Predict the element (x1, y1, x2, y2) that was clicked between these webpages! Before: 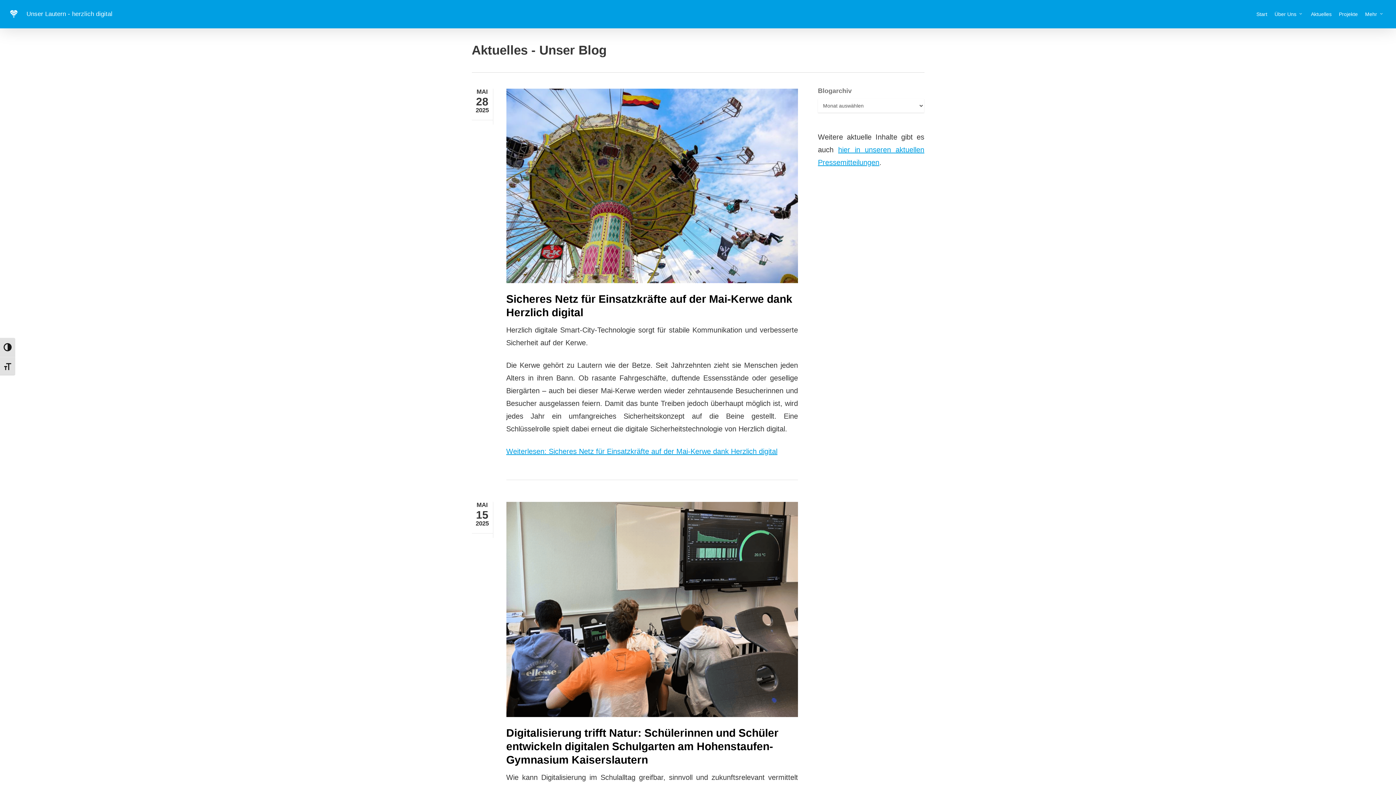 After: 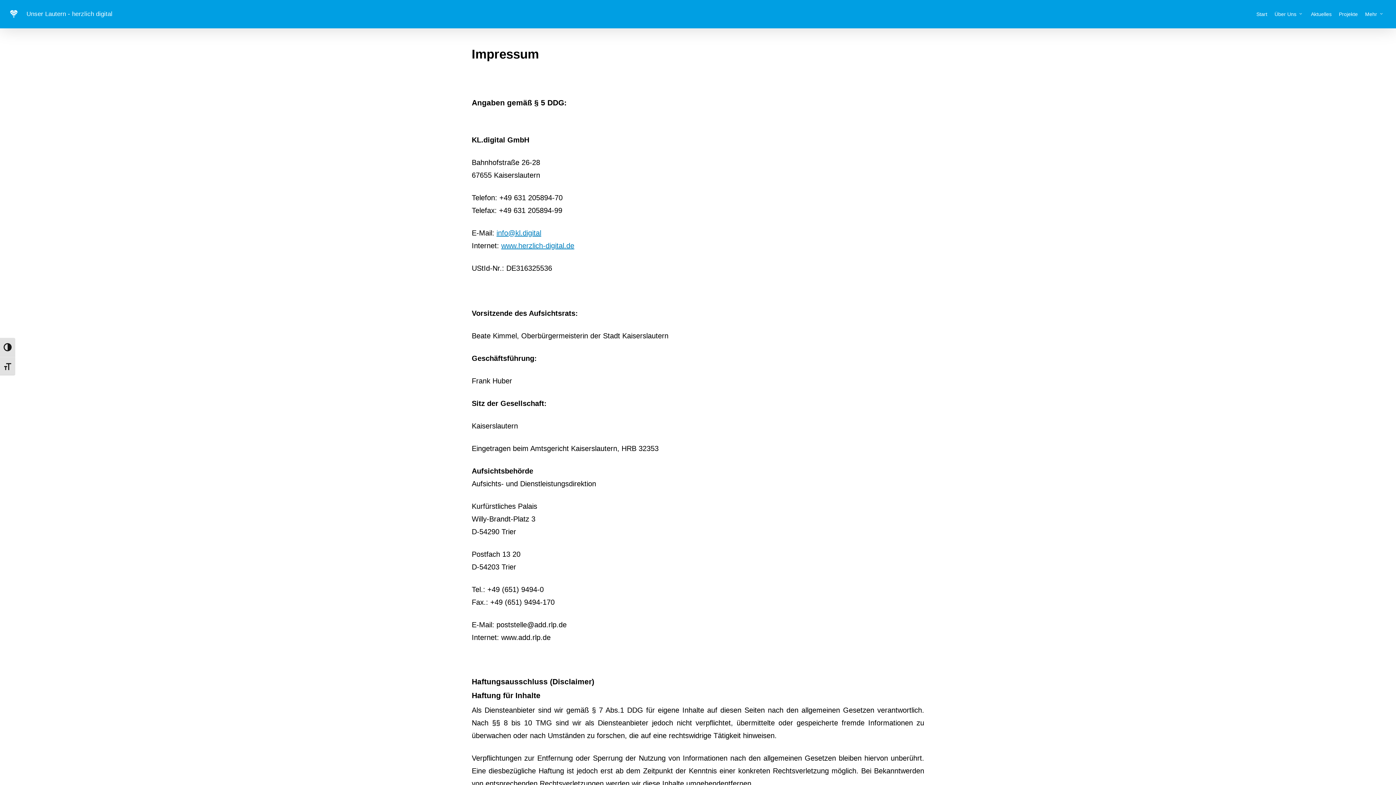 Action: bbox: (1361, 10, 1388, 17) label: Mehr